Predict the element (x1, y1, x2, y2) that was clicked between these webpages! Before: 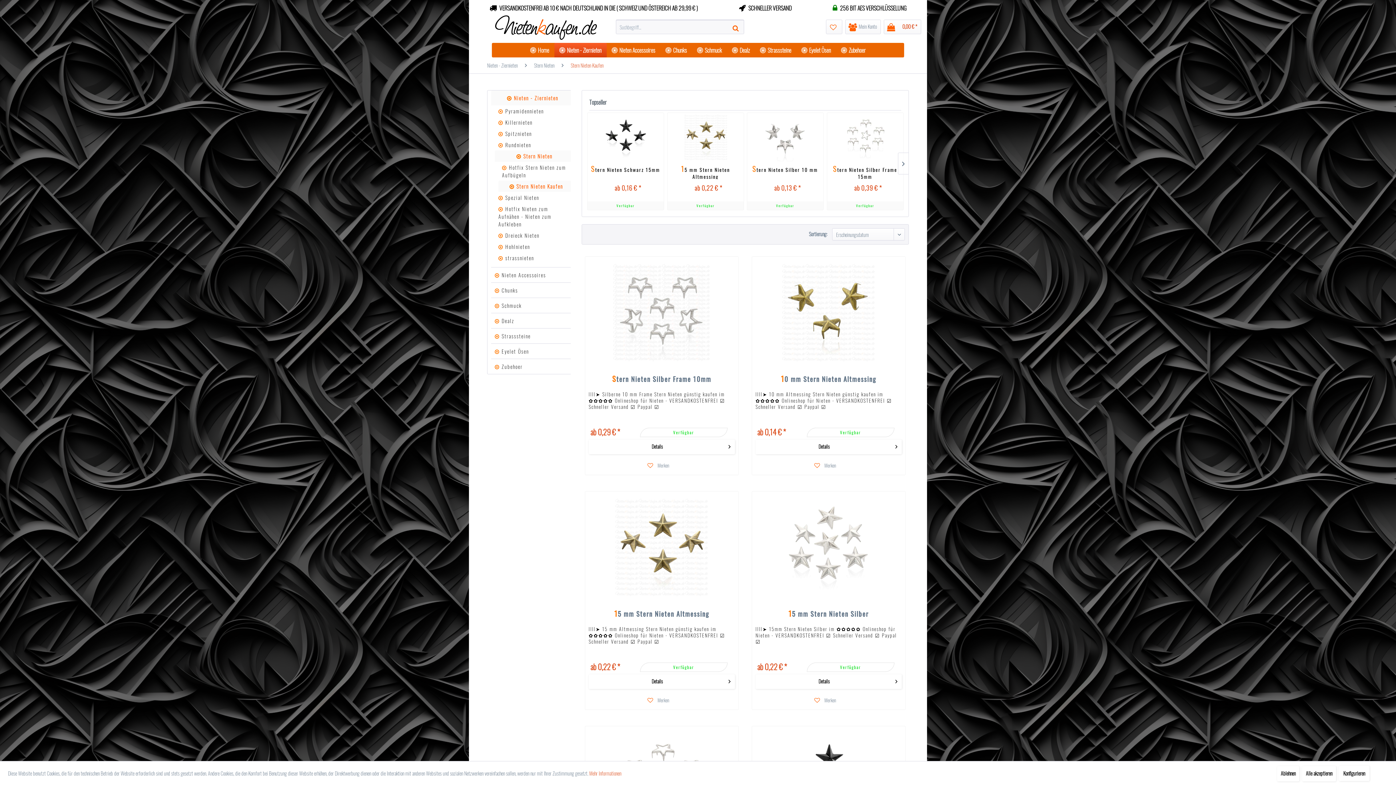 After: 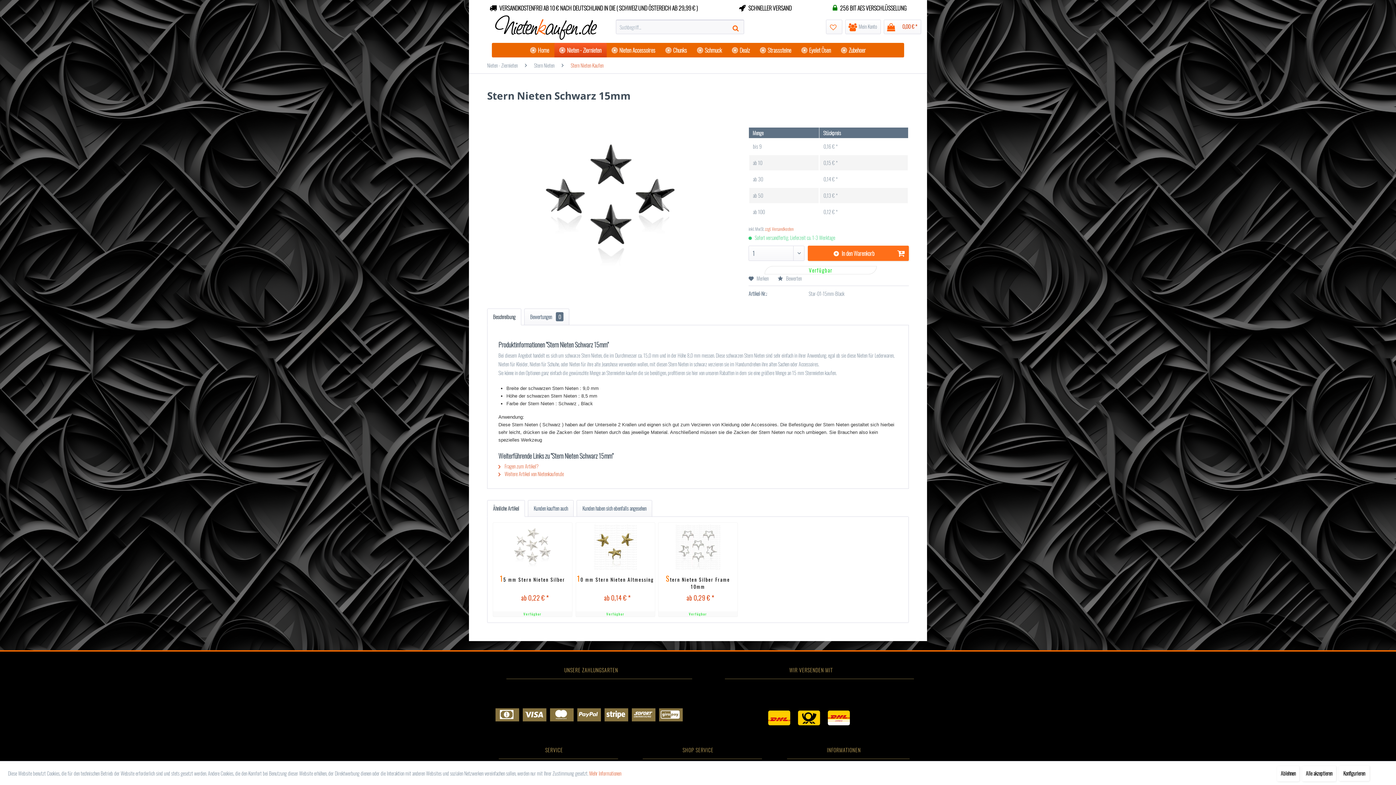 Action: label: Stern Nieten Schwarz 15mm bbox: (587, 165, 663, 179)